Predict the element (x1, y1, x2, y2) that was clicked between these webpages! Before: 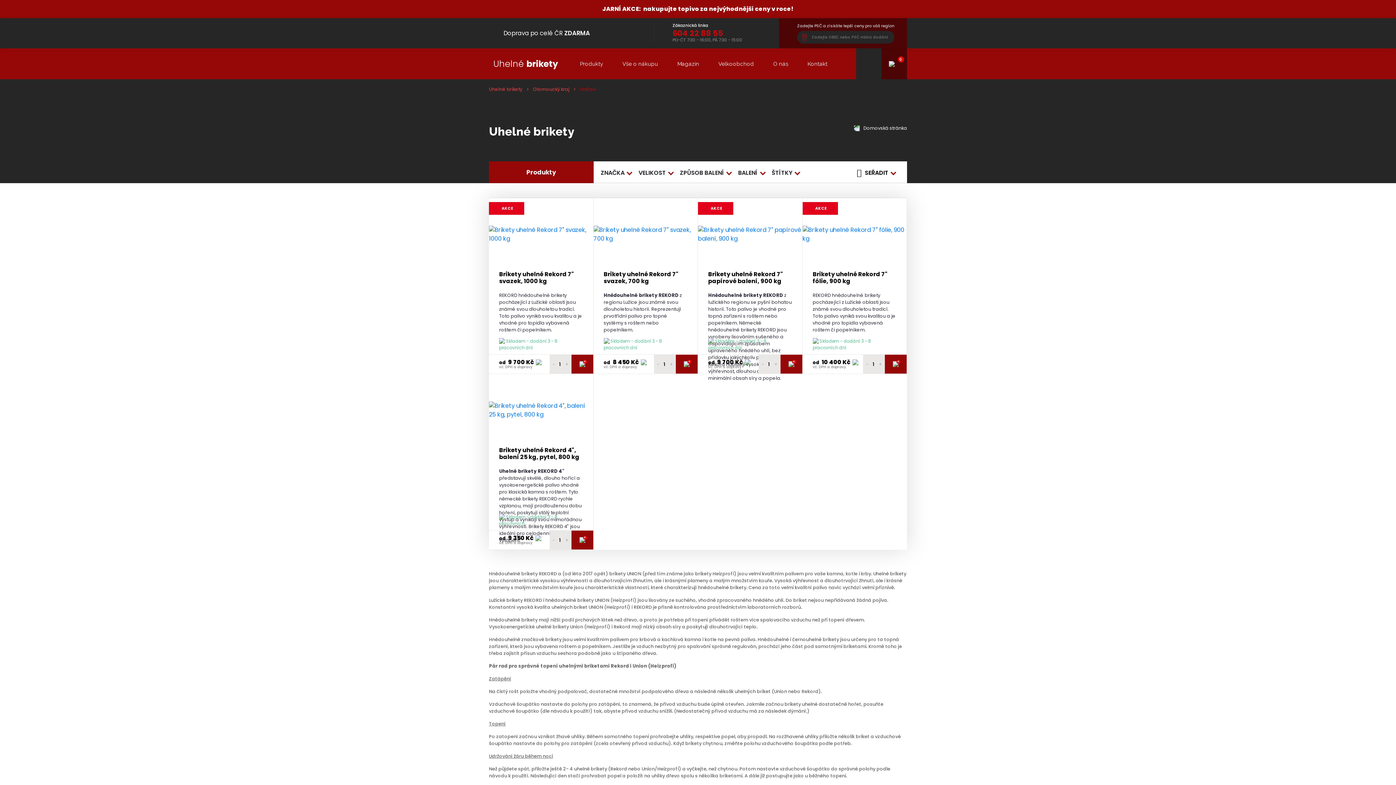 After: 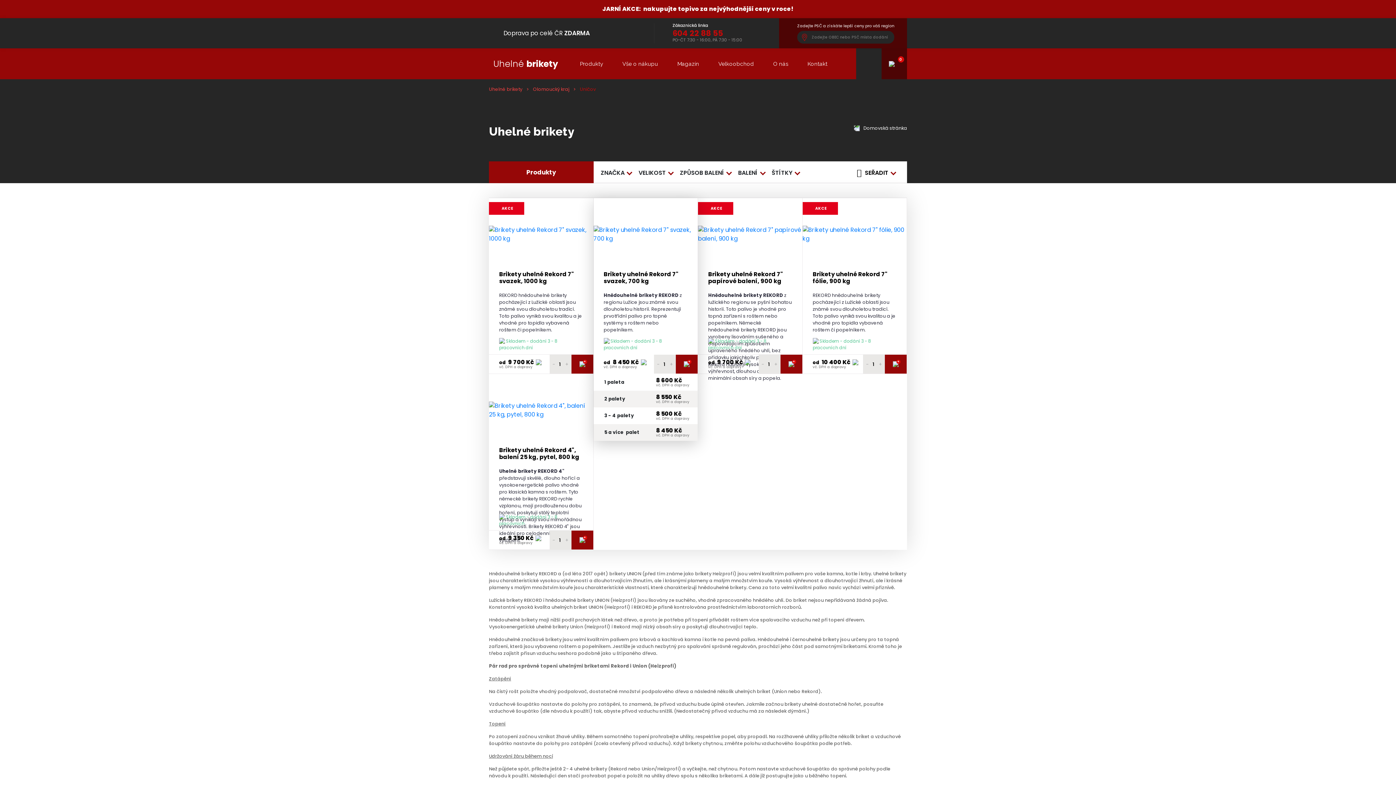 Action: label: + bbox: (676, 354, 697, 373)